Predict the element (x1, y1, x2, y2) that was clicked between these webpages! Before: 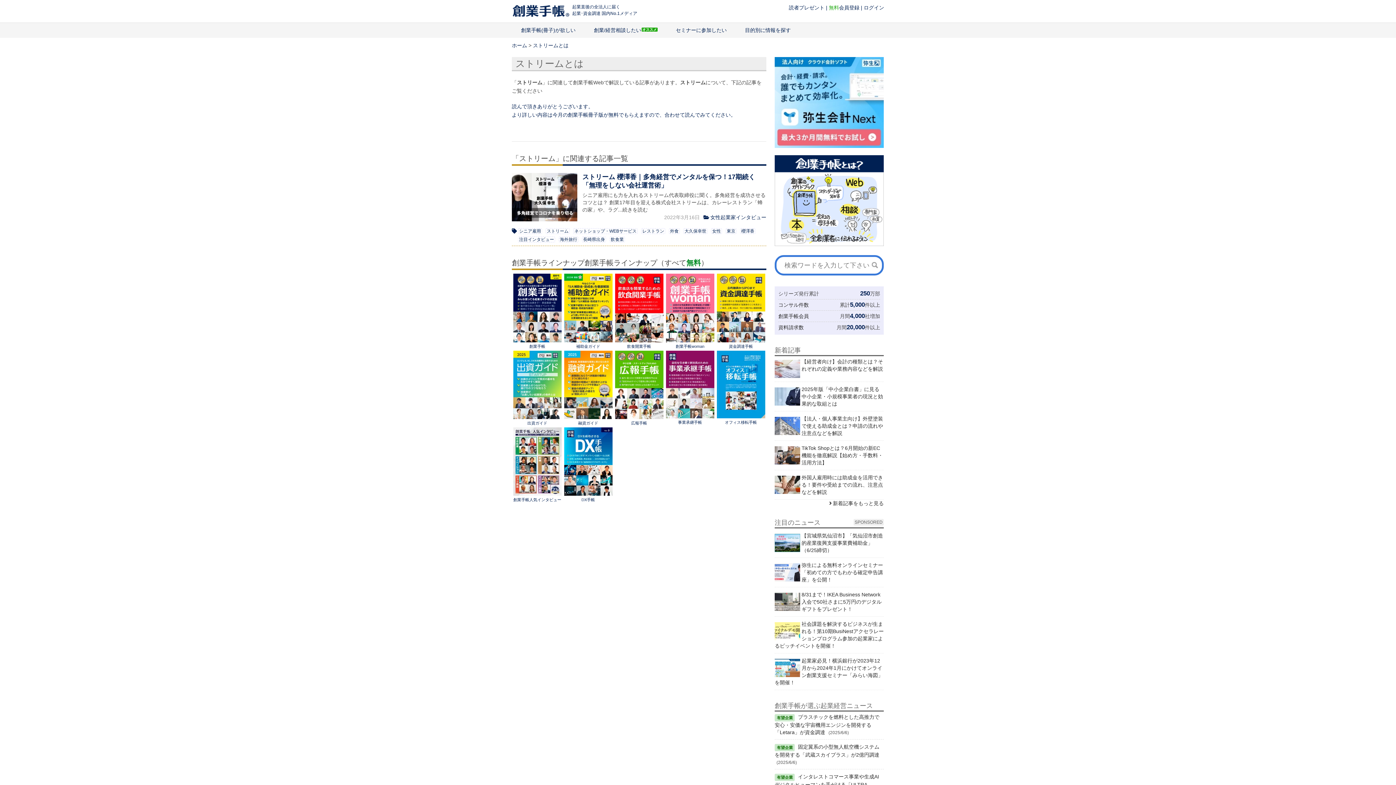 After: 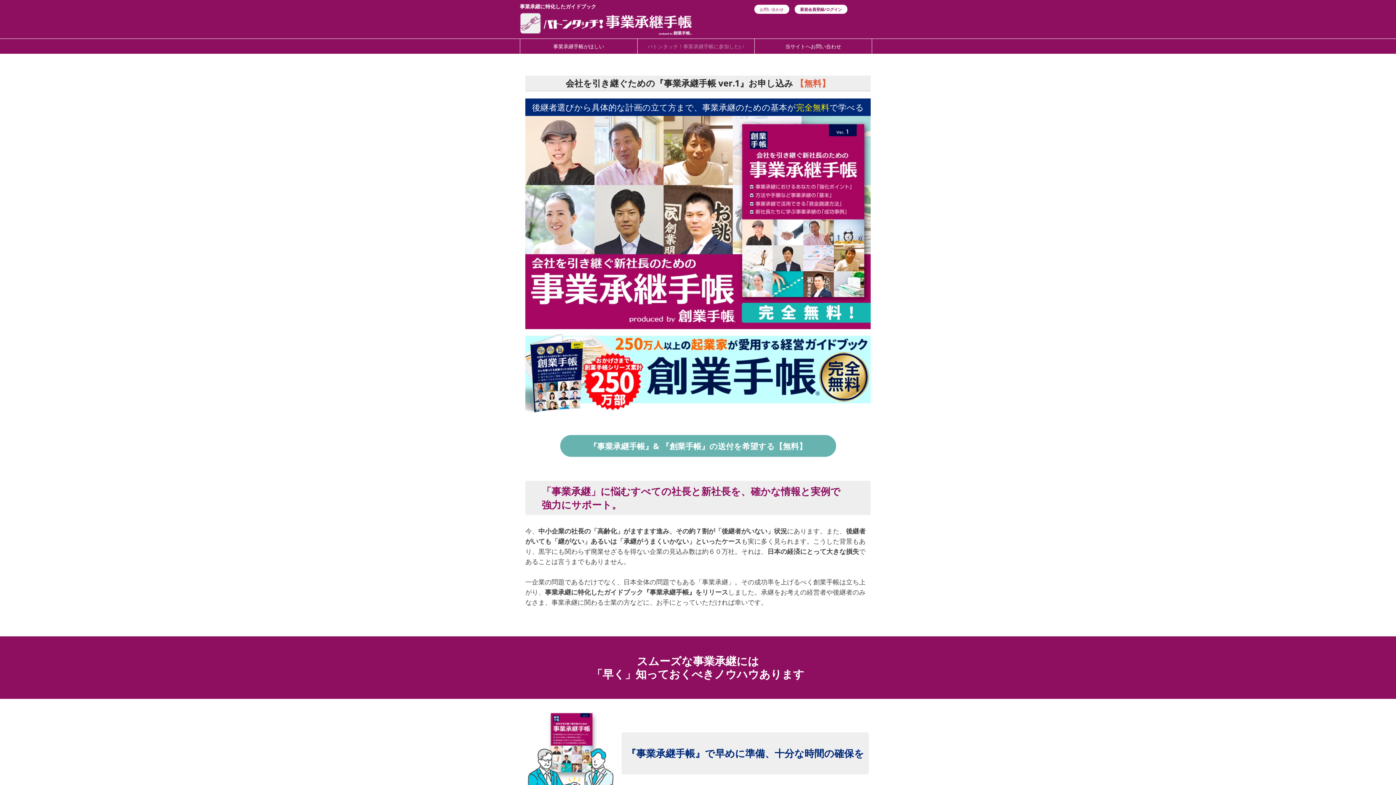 Action: bbox: (666, 350, 714, 426) label: 事業承継手帳